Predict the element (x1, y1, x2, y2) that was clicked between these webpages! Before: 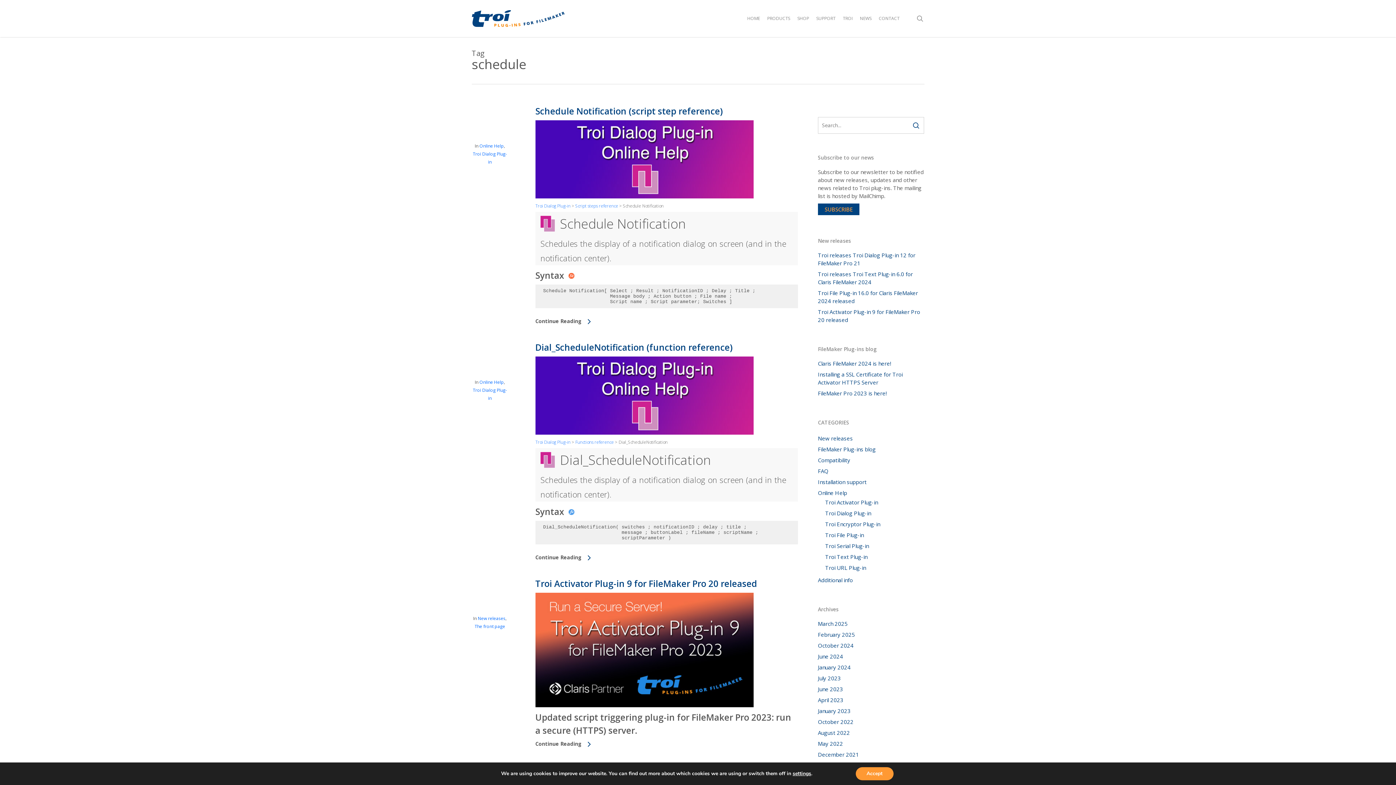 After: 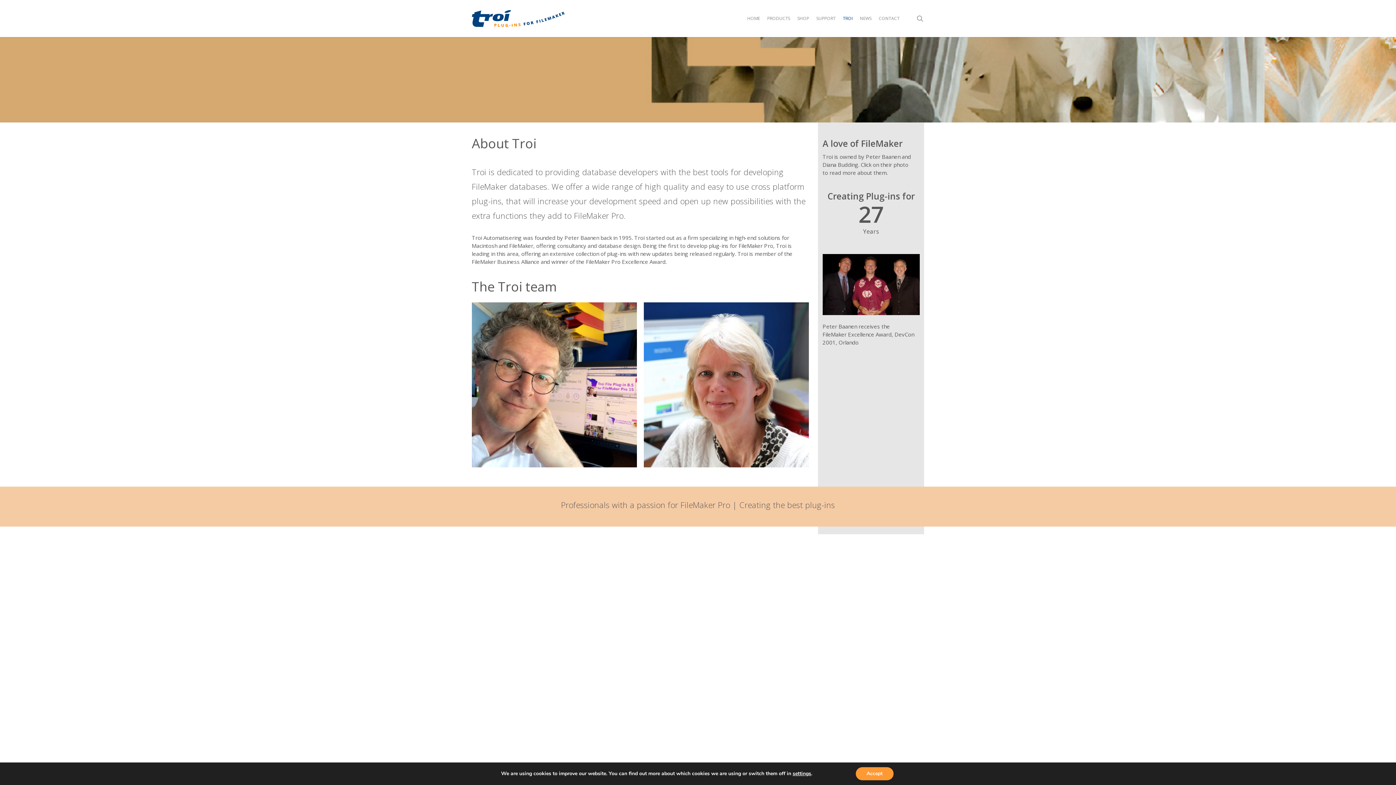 Action: bbox: (839, 16, 856, 20) label: TROI